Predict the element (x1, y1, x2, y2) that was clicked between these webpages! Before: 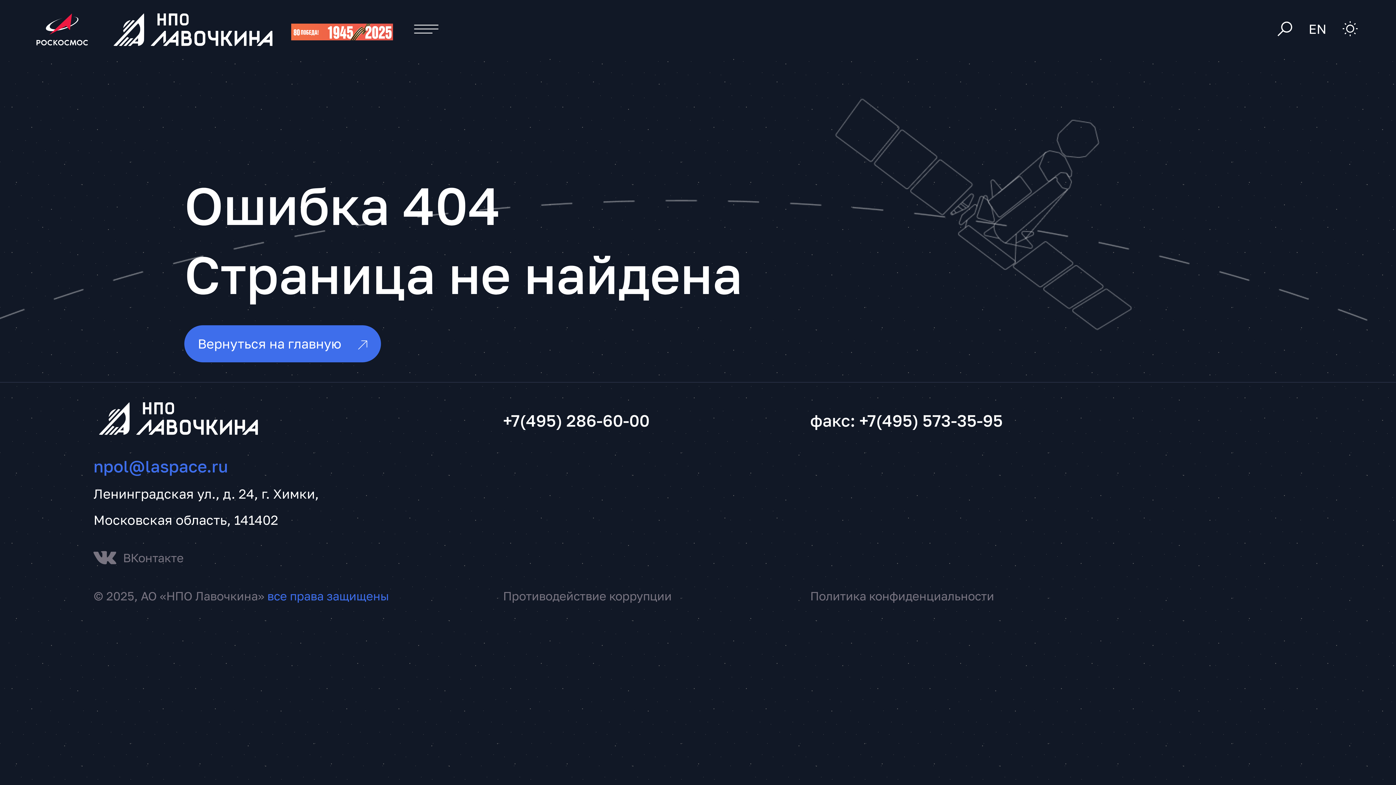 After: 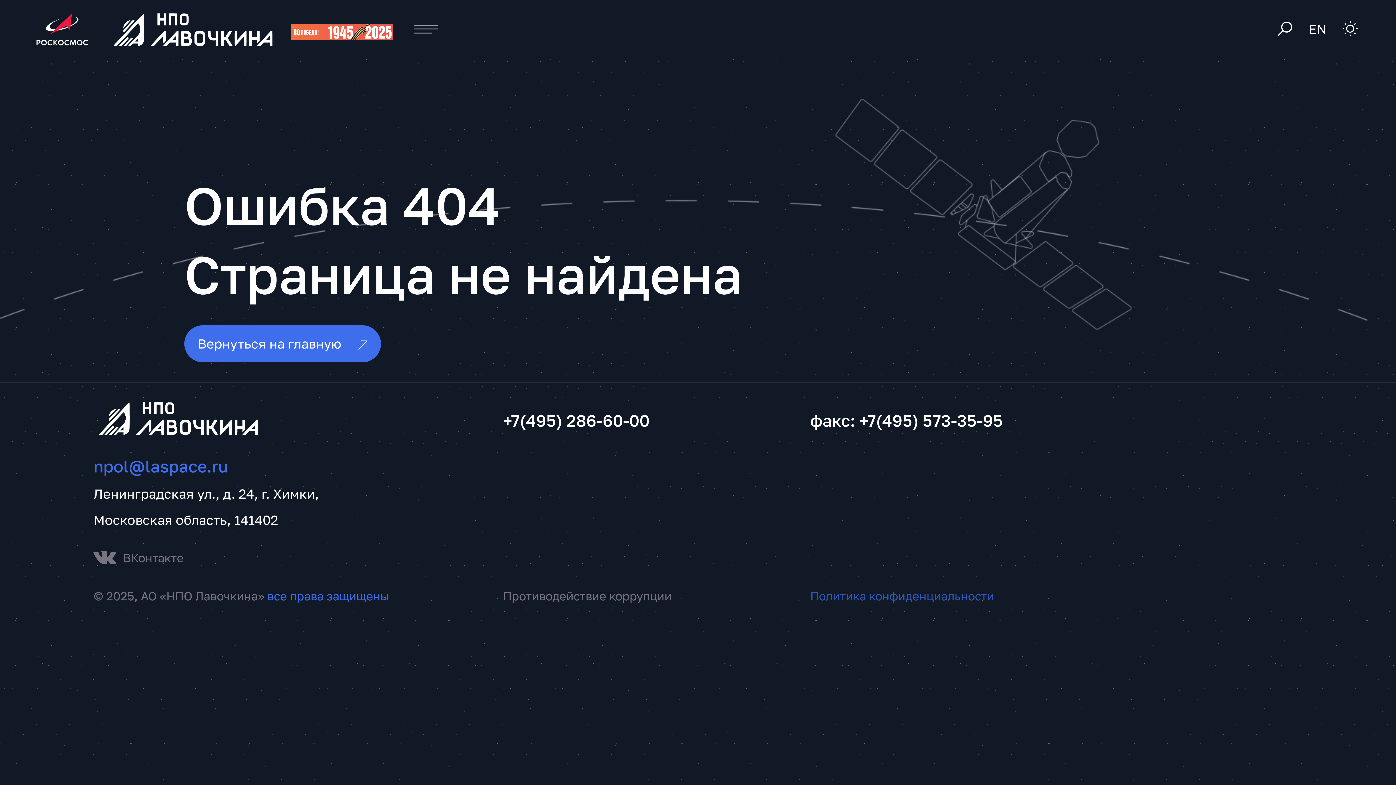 Action: label: Политика конфиденциальности bbox: (810, 589, 994, 603)